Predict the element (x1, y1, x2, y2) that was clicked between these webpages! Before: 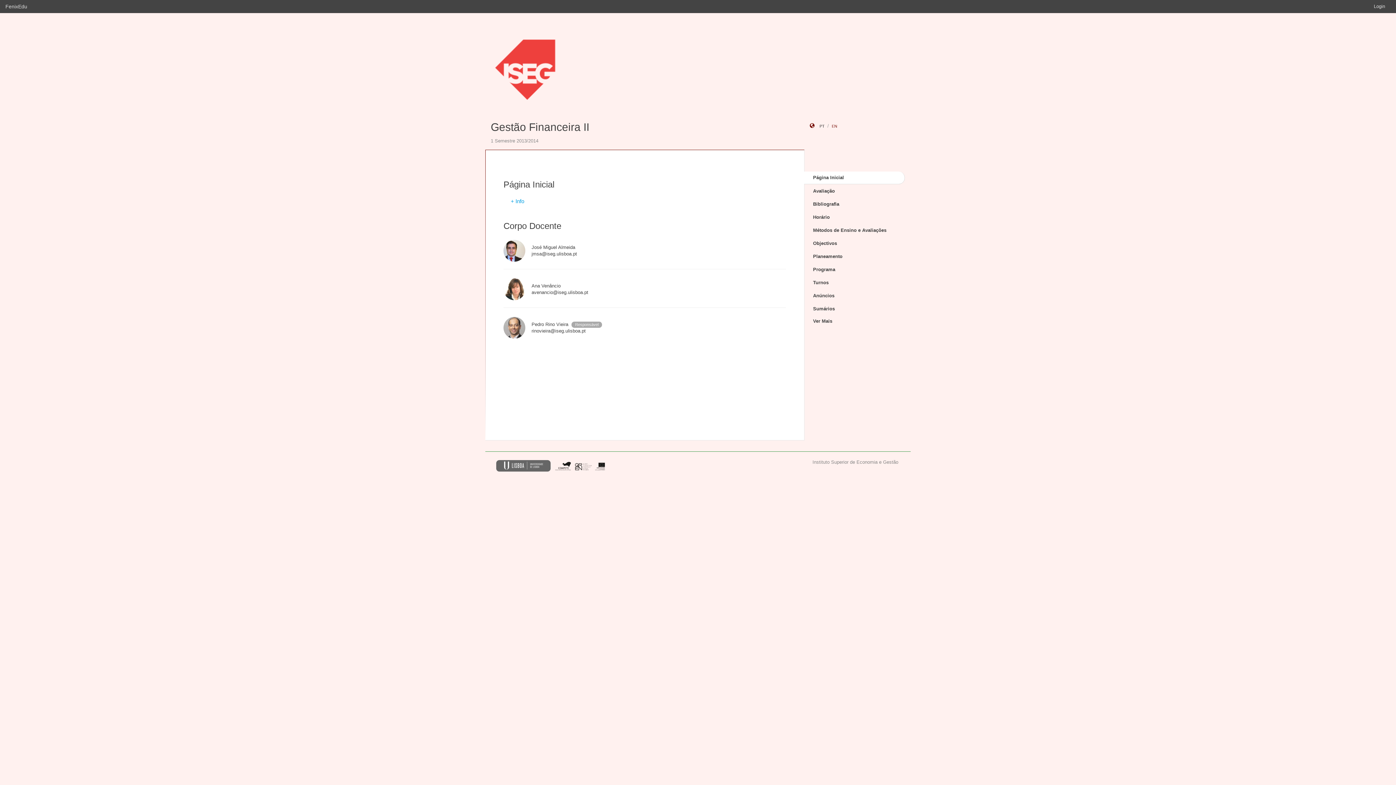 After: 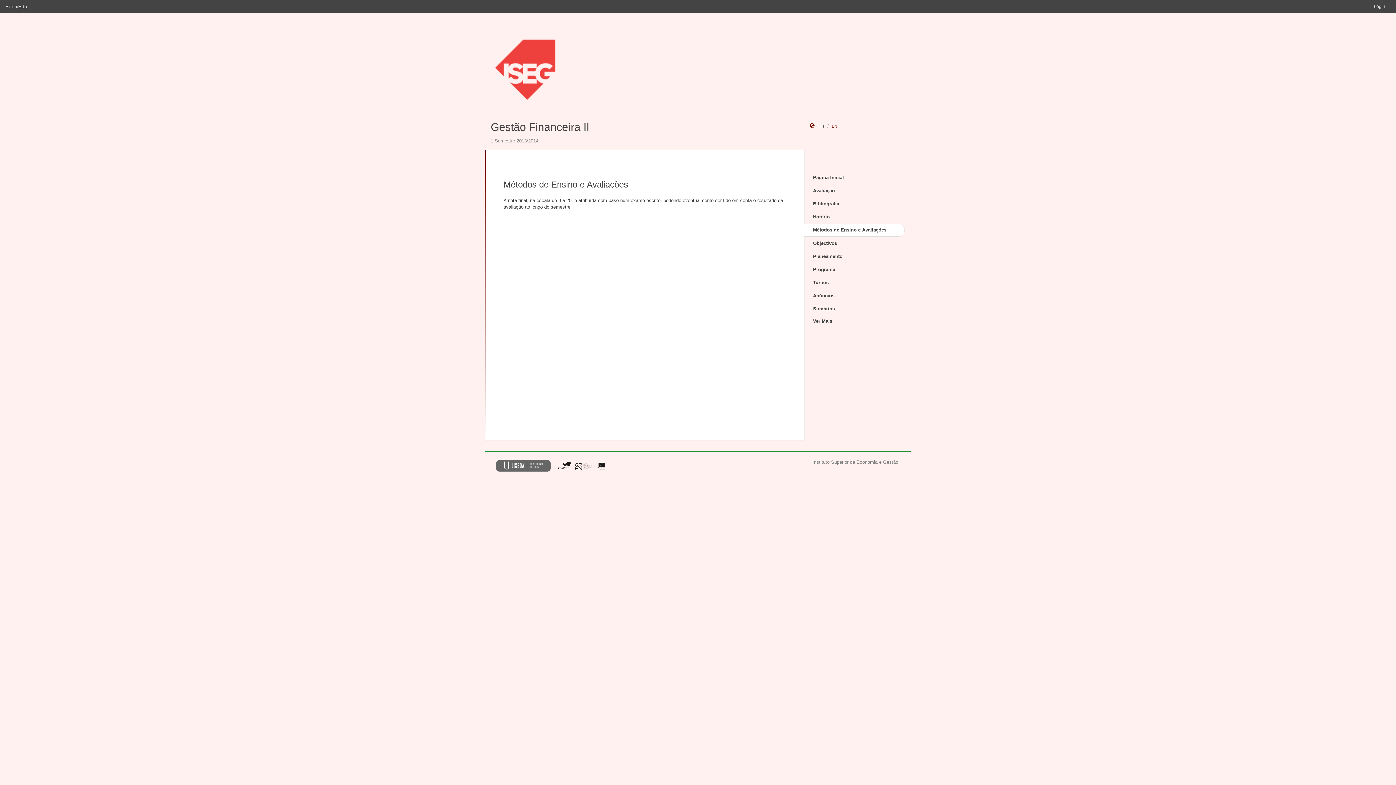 Action: label: Métodos de Ensino e Avaliações bbox: (804, 224, 905, 236)